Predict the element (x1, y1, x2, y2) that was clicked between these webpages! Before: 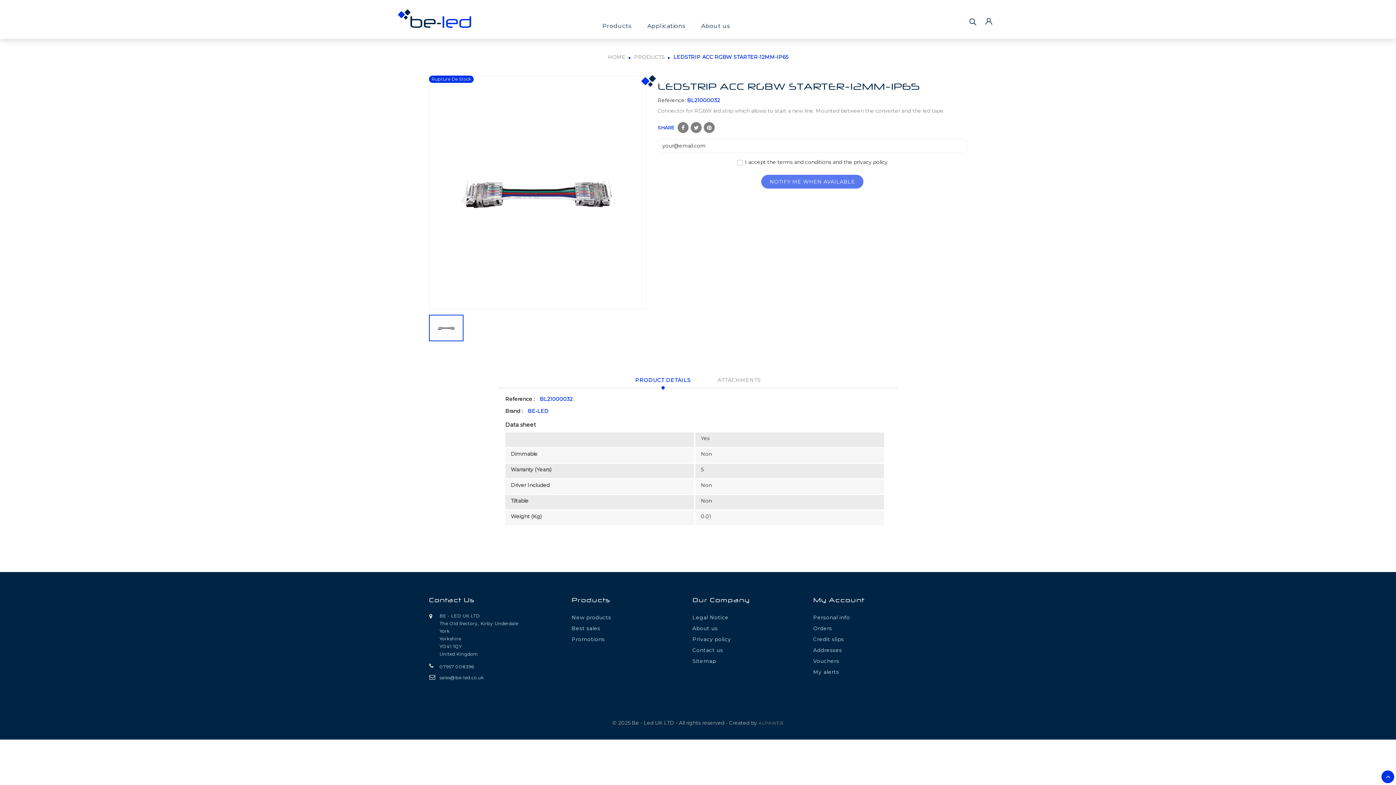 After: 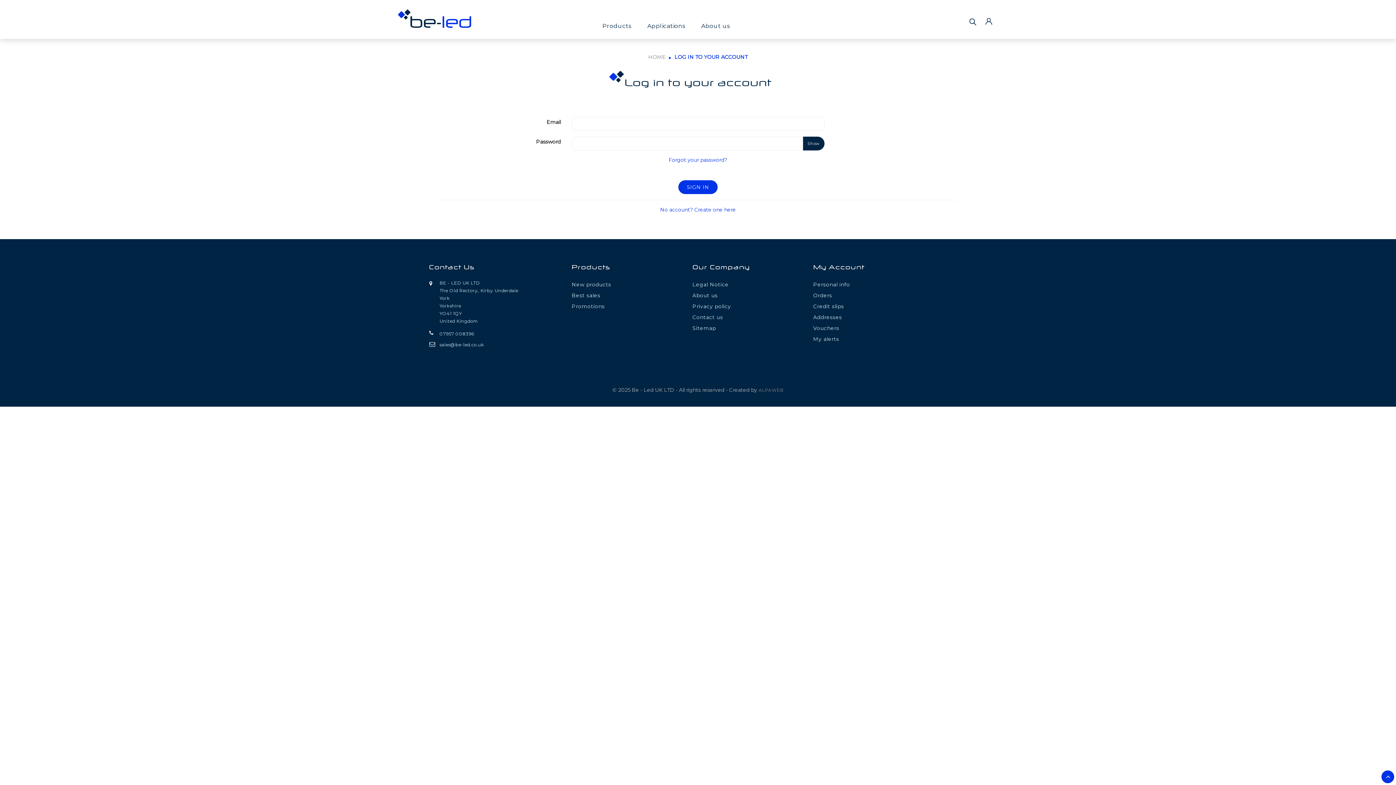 Action: bbox: (984, 16, 993, 25) label: My Account